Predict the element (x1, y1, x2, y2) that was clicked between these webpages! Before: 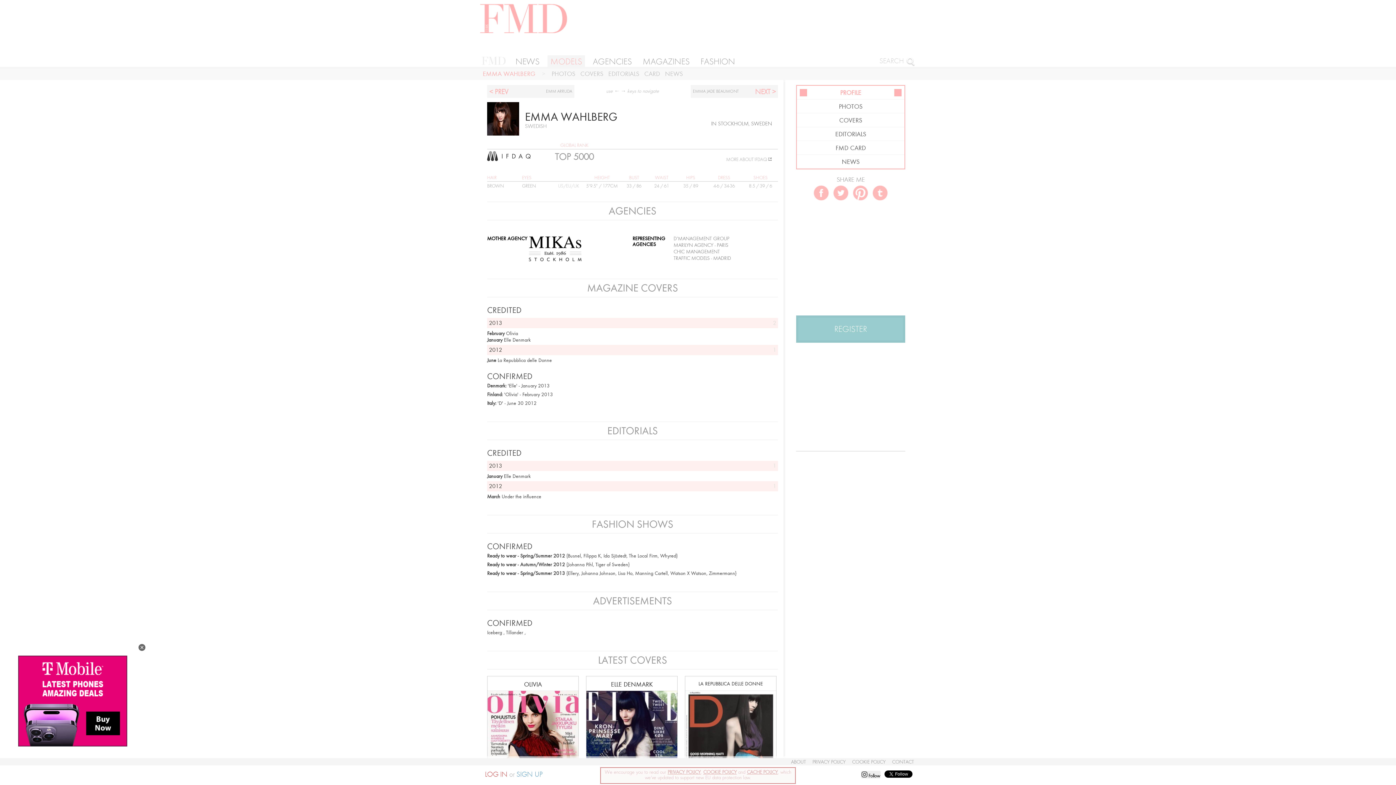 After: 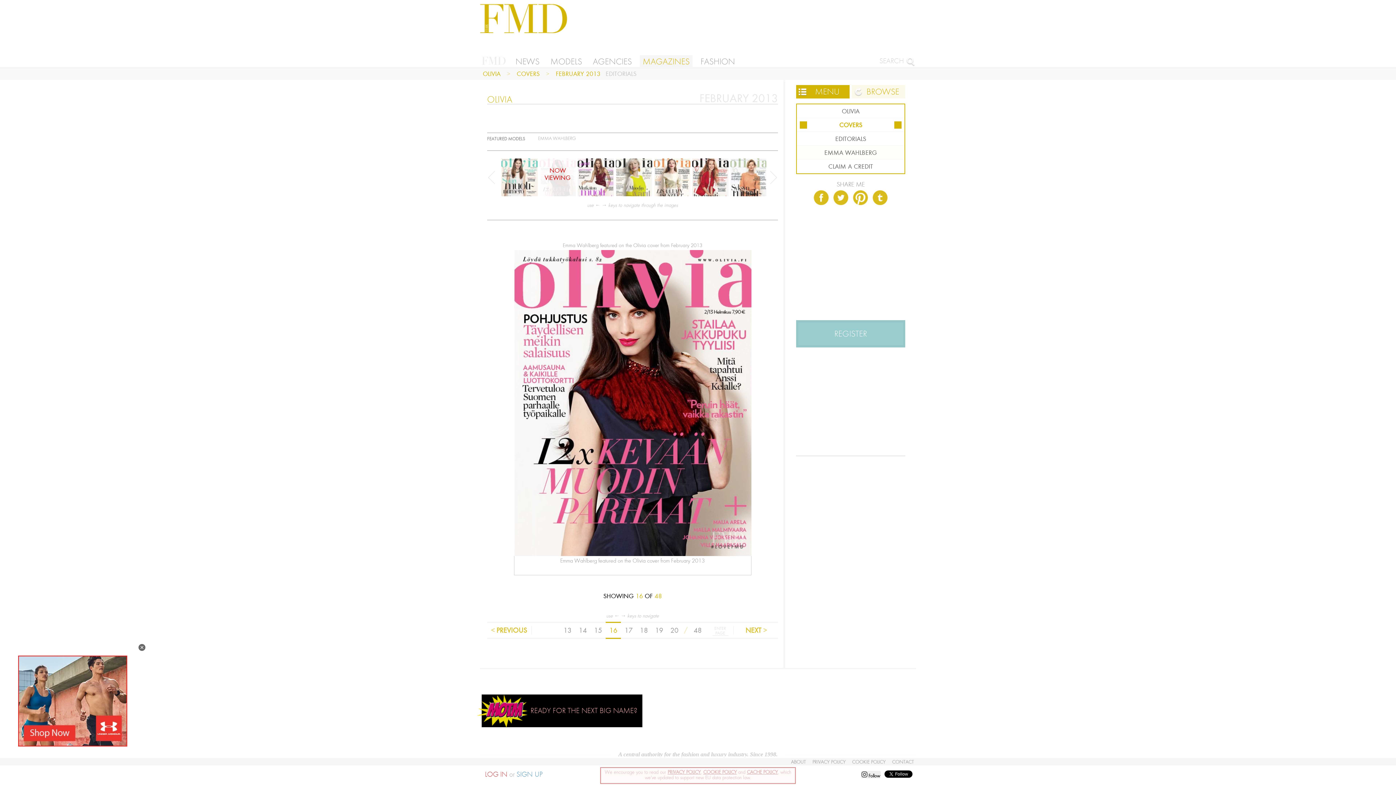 Action: bbox: (487, 676, 578, 785) label: Olivia